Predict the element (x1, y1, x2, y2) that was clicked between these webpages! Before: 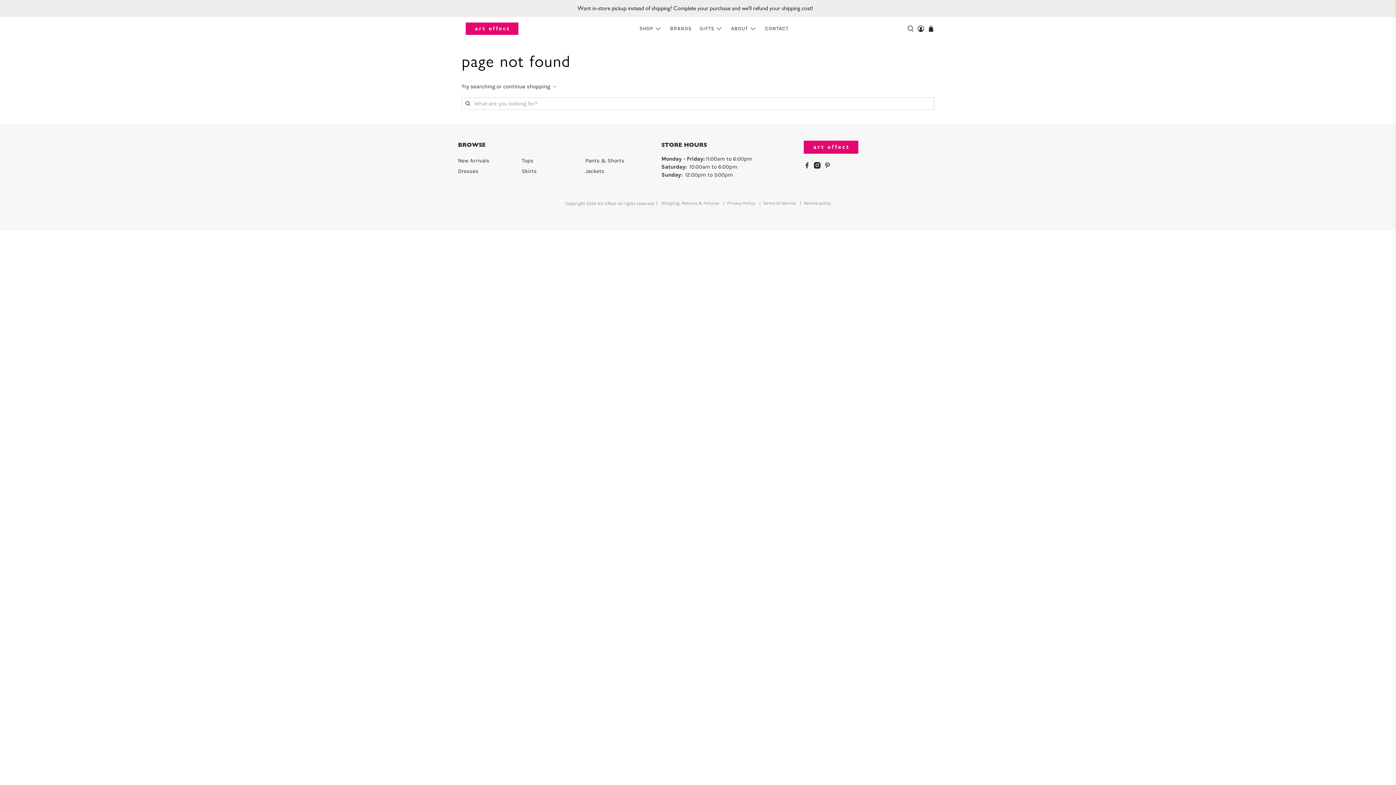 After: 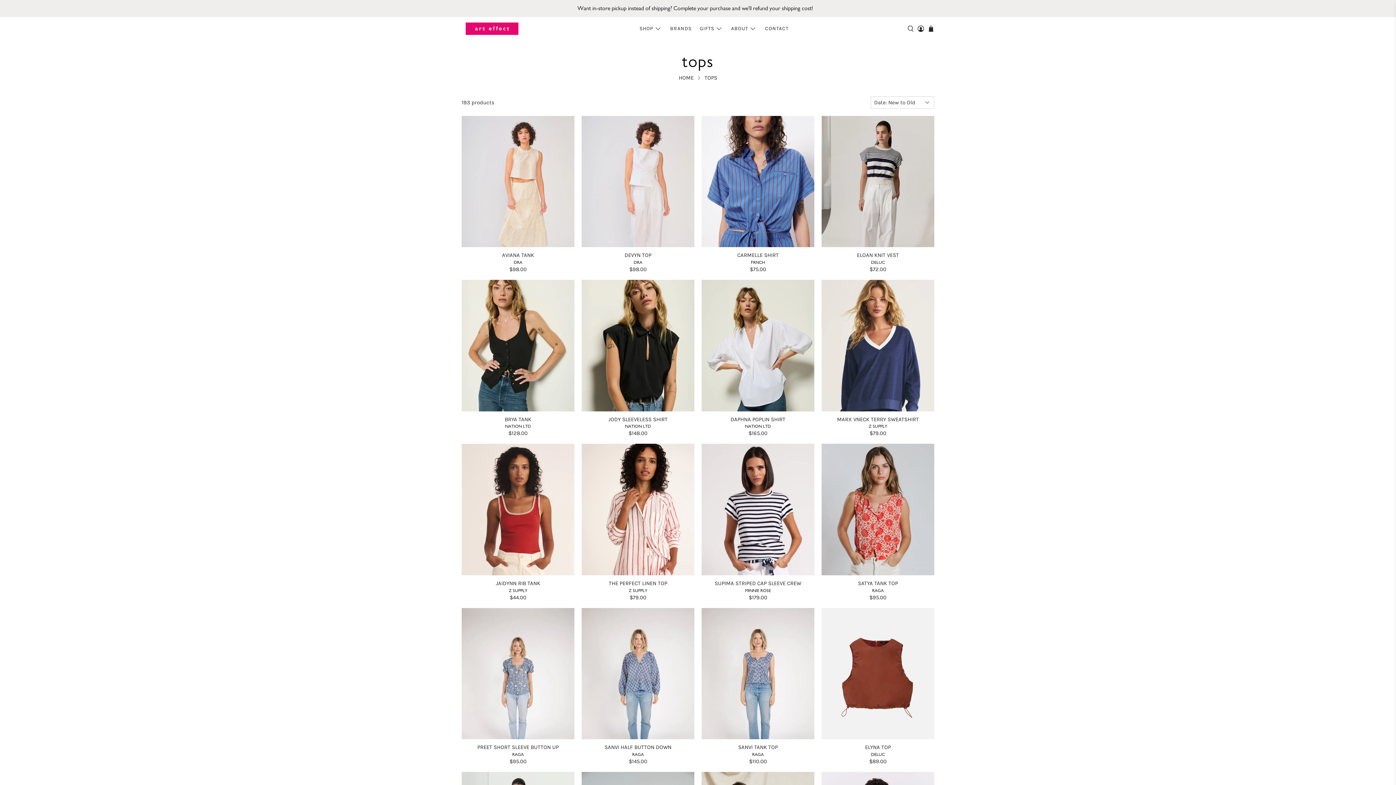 Action: bbox: (521, 157, 533, 163) label: Tops